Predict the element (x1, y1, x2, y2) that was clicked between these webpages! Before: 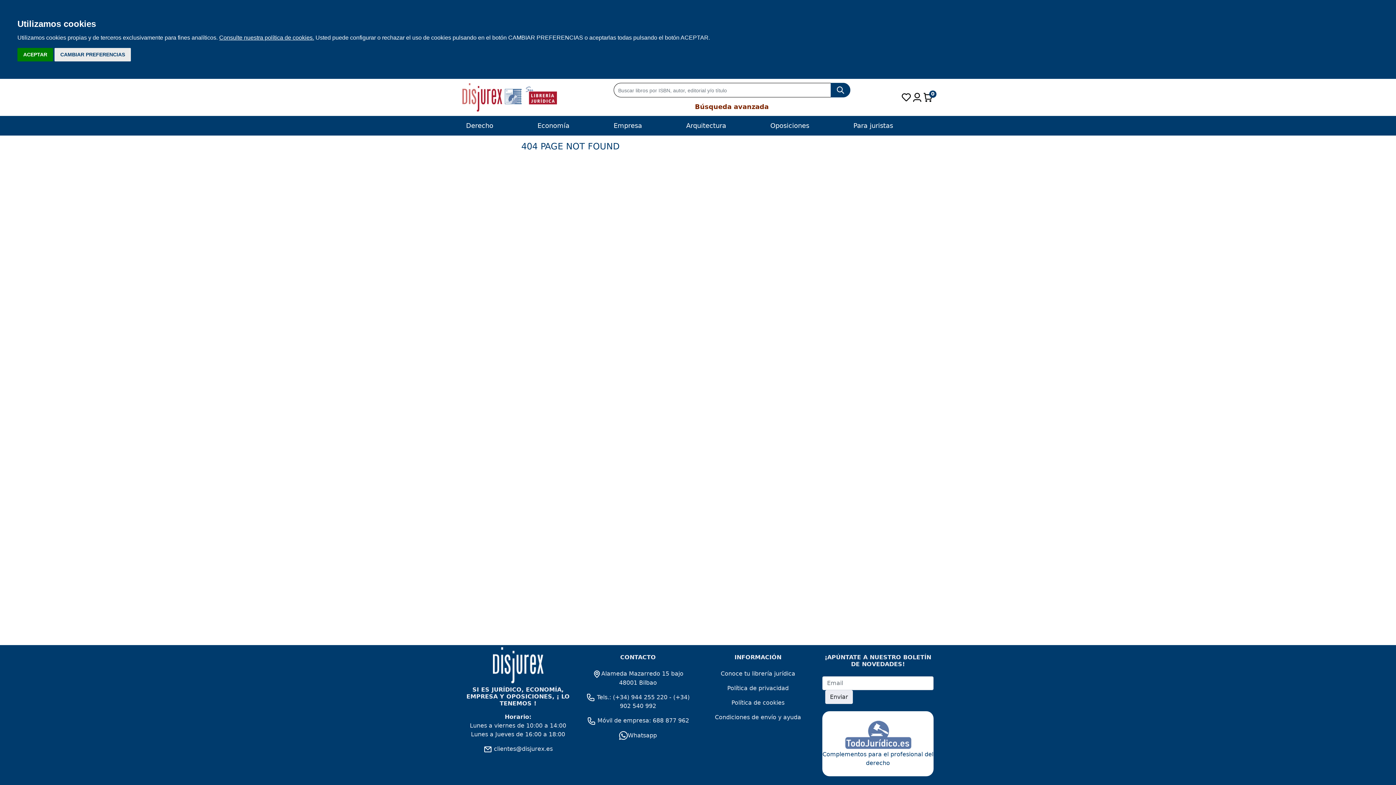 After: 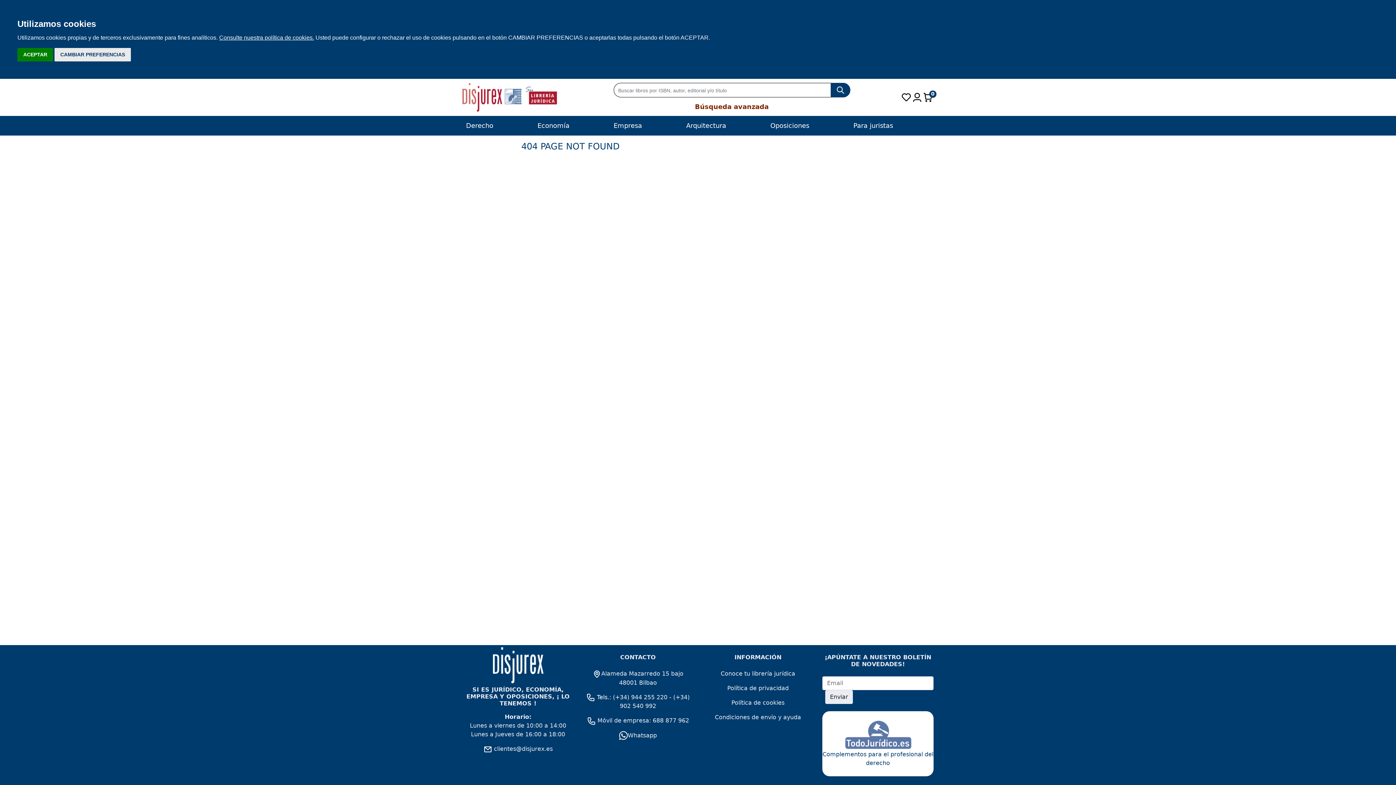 Action: label:  Tels.:  bbox: (586, 694, 613, 700)